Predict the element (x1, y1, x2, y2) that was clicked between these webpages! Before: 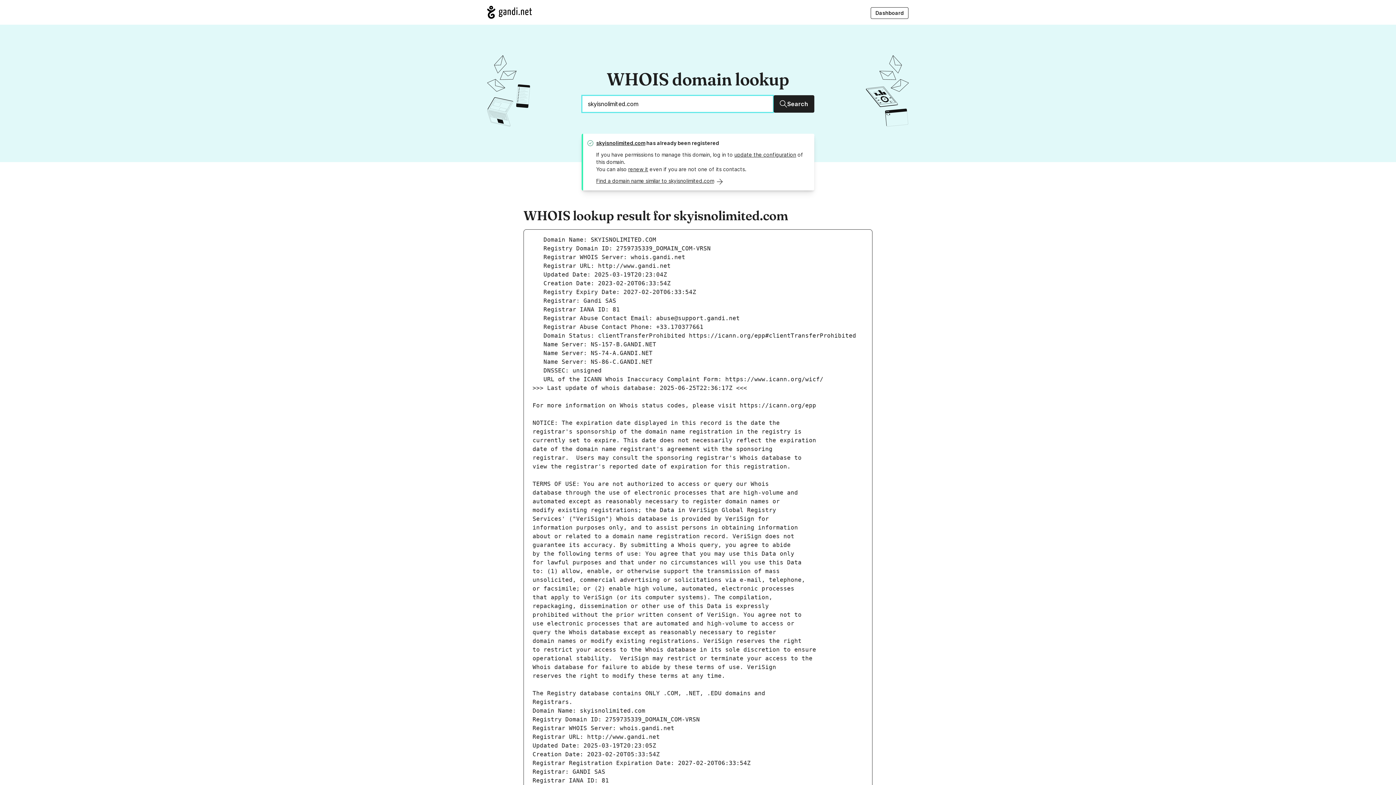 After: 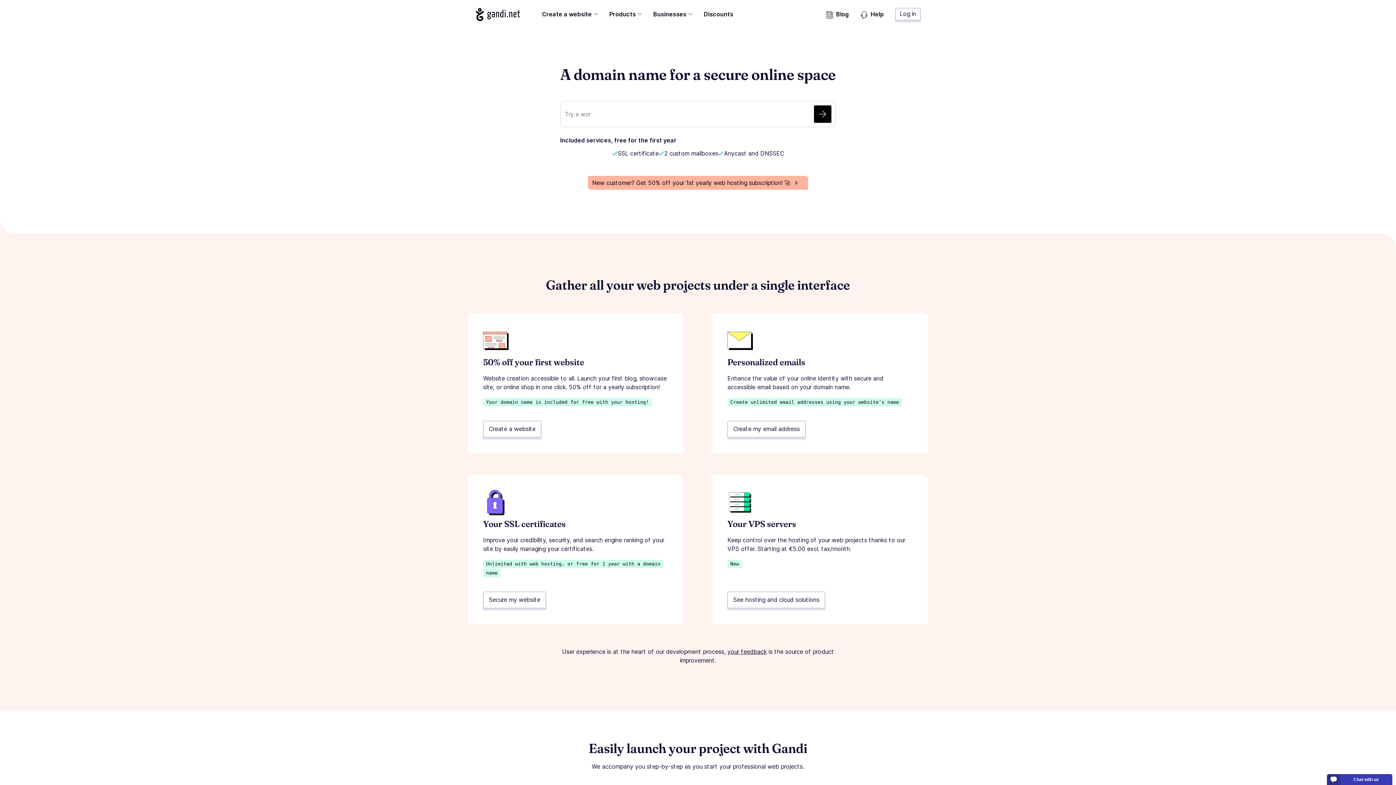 Action: bbox: (487, 5, 532, 19) label: Go to Gandi.net